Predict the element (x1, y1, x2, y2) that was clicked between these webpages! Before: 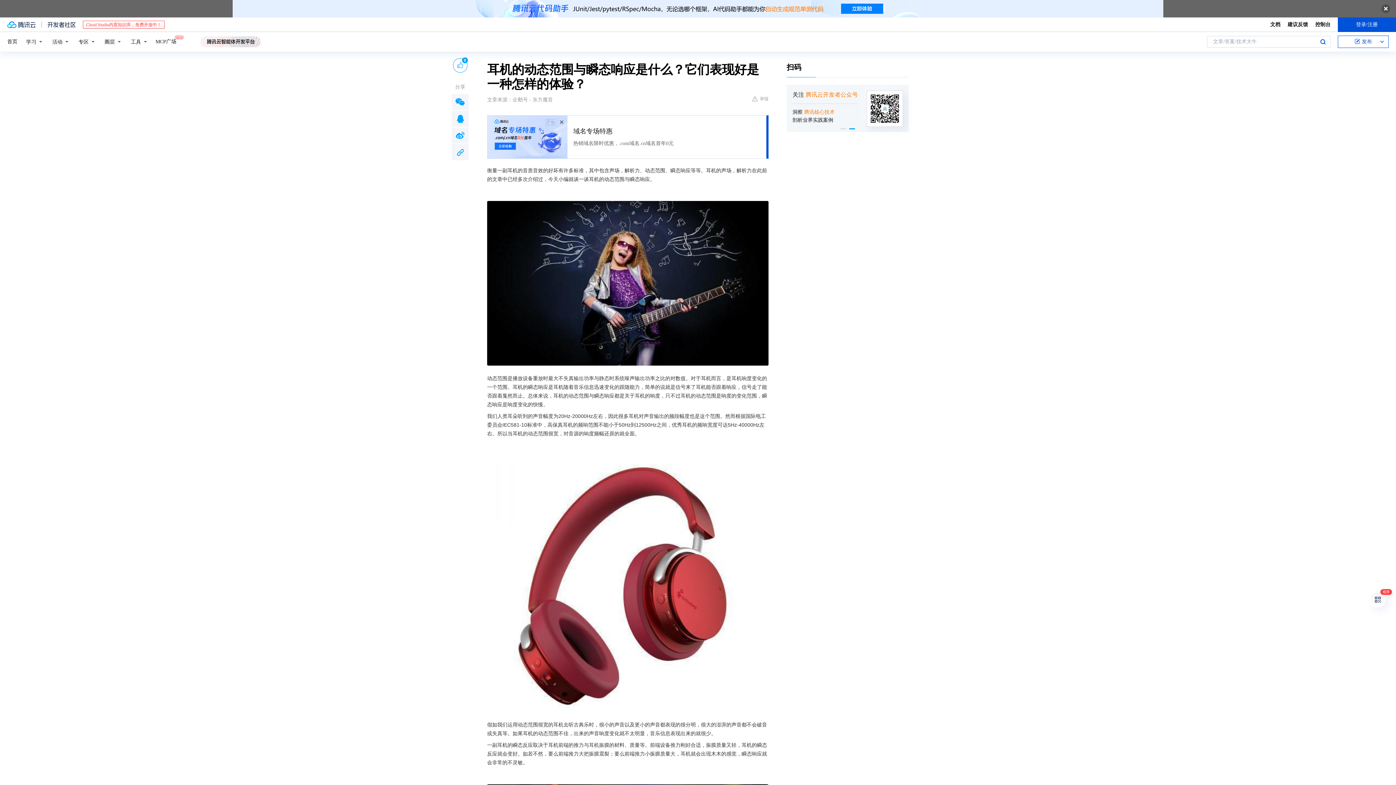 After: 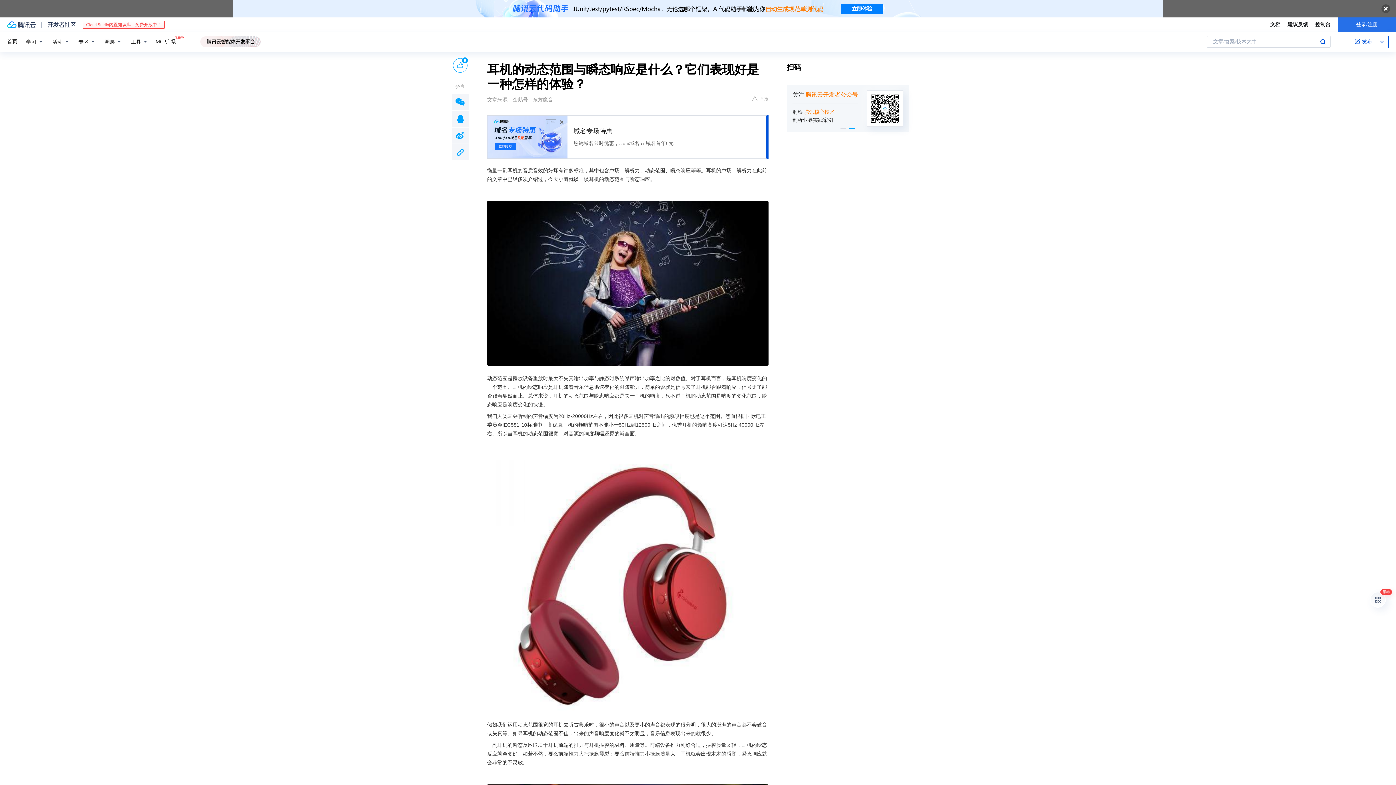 Action: bbox: (1338, 17, 1396, 31) label: 登录/注册